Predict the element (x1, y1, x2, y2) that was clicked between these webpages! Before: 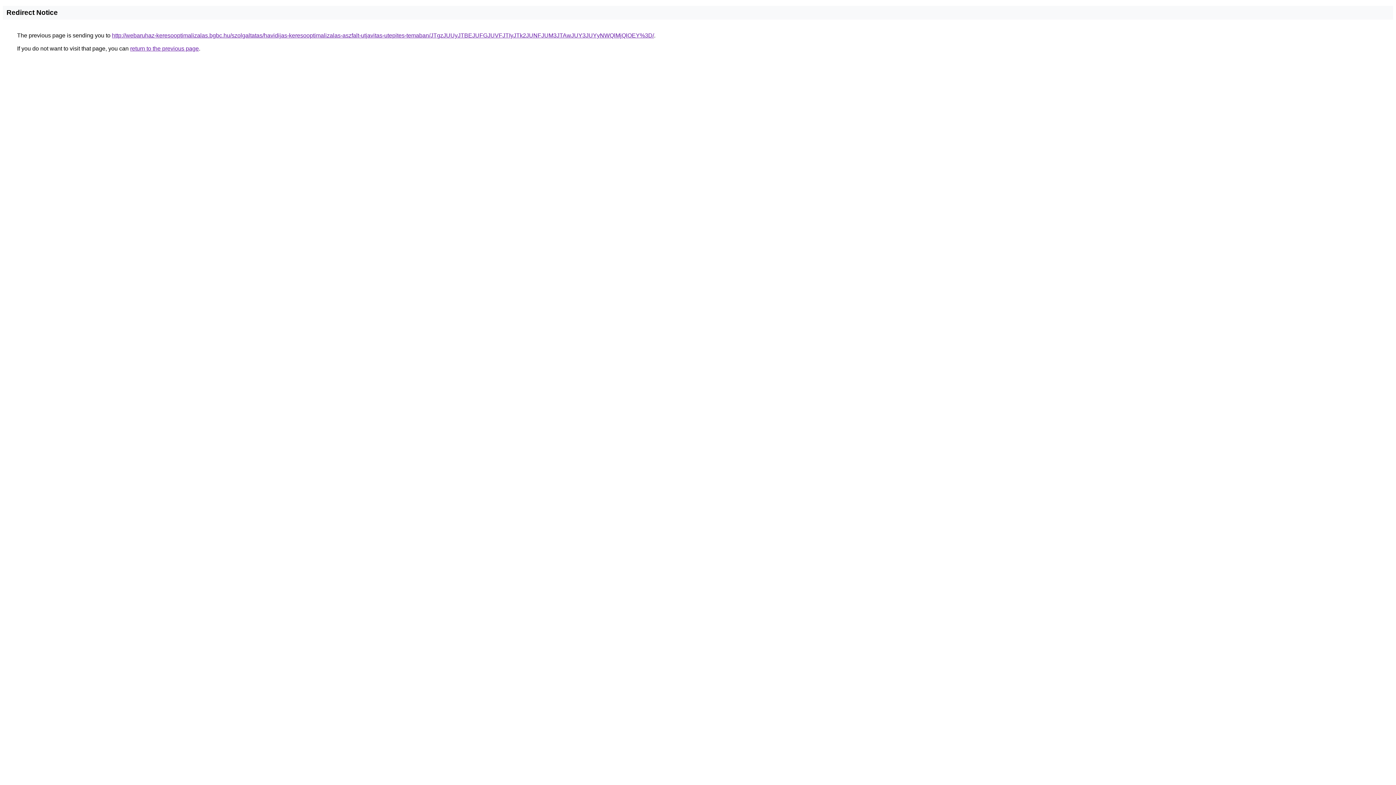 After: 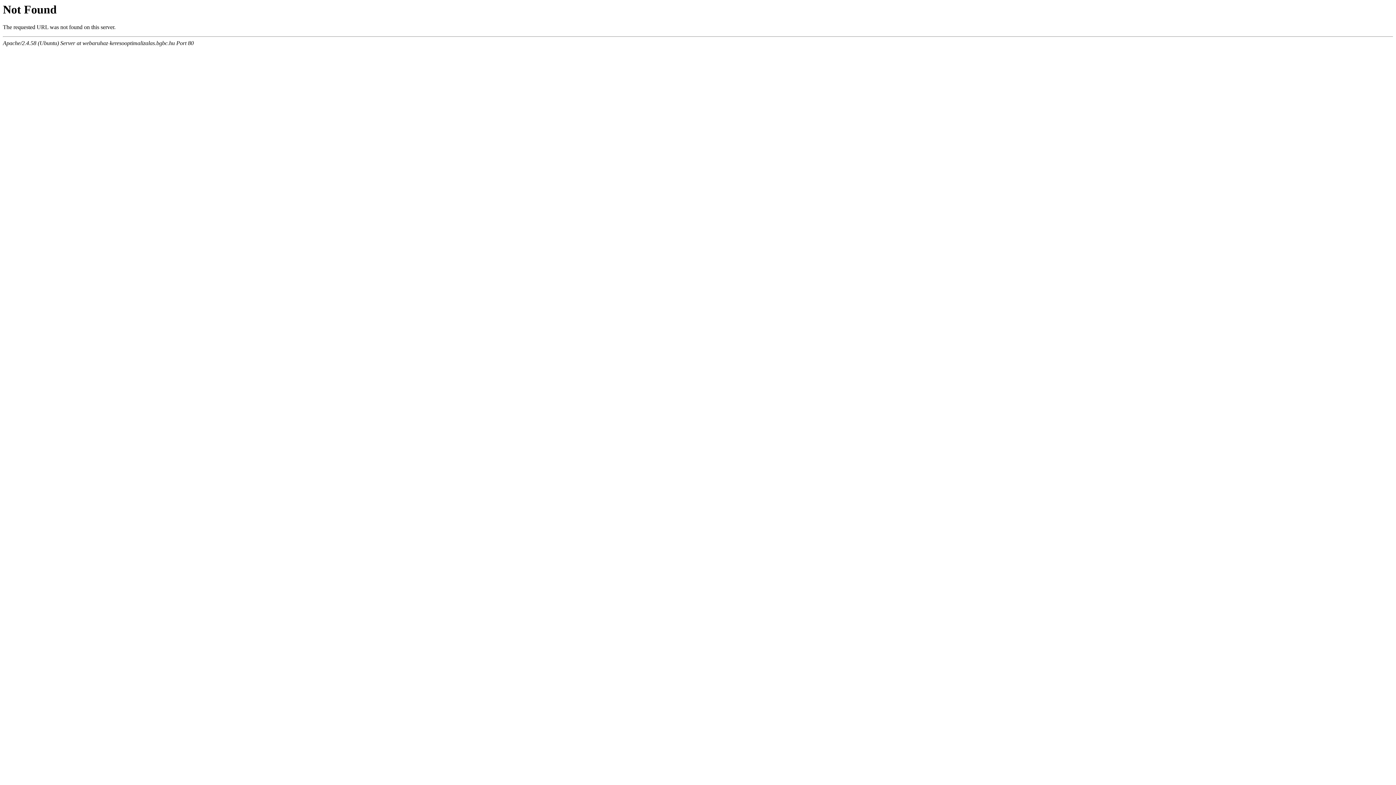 Action: label: http://webaruhaz-keresooptimalizalas.bgbc.hu/szolgaltatas/havidijas-keresooptimalizalas-aszfalt-utjavitas-utepites-temaban/JTgzJUUyJTBEJUFGJUVFJTIyJTk2JUNFJUM3JTAwJUY3JUYyNWQlMjQlOEY%3D/ bbox: (112, 32, 654, 38)